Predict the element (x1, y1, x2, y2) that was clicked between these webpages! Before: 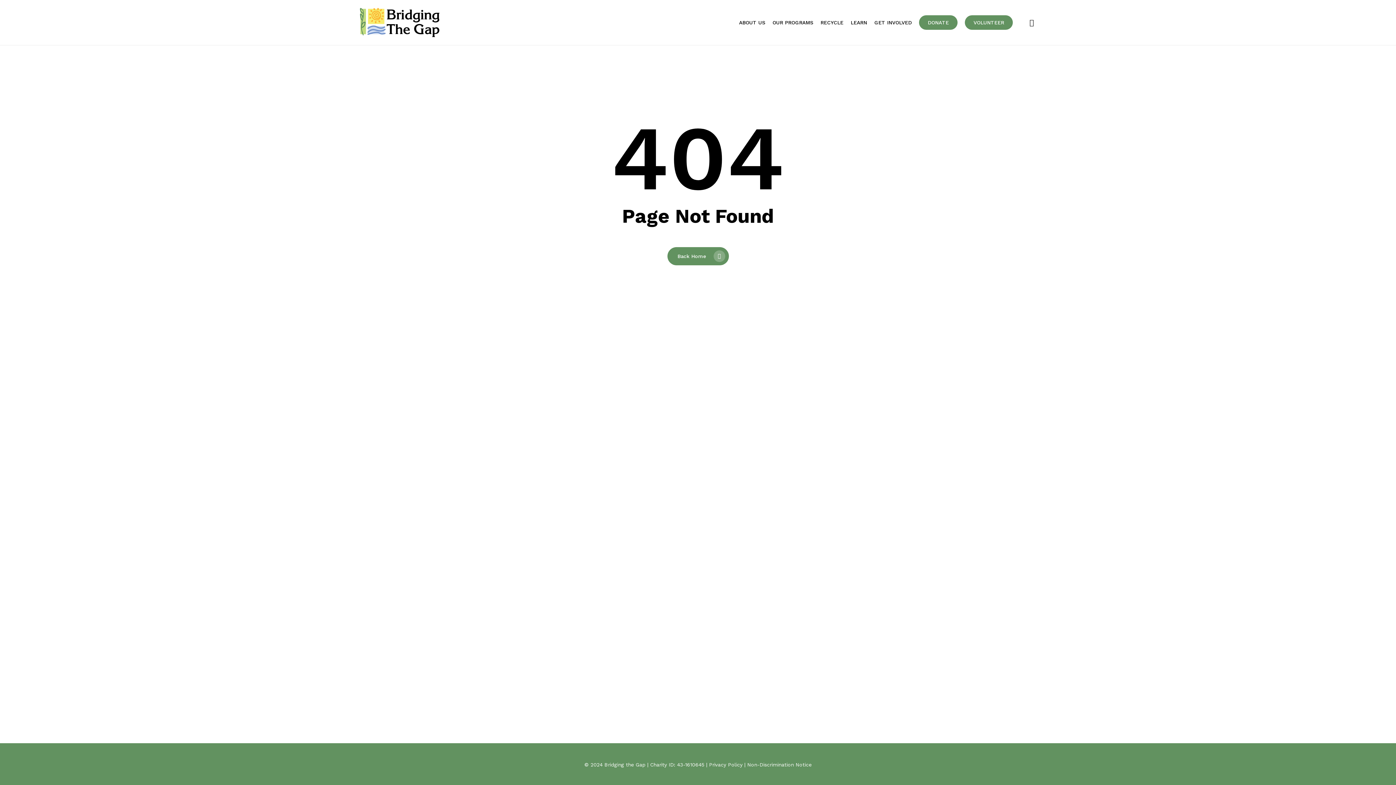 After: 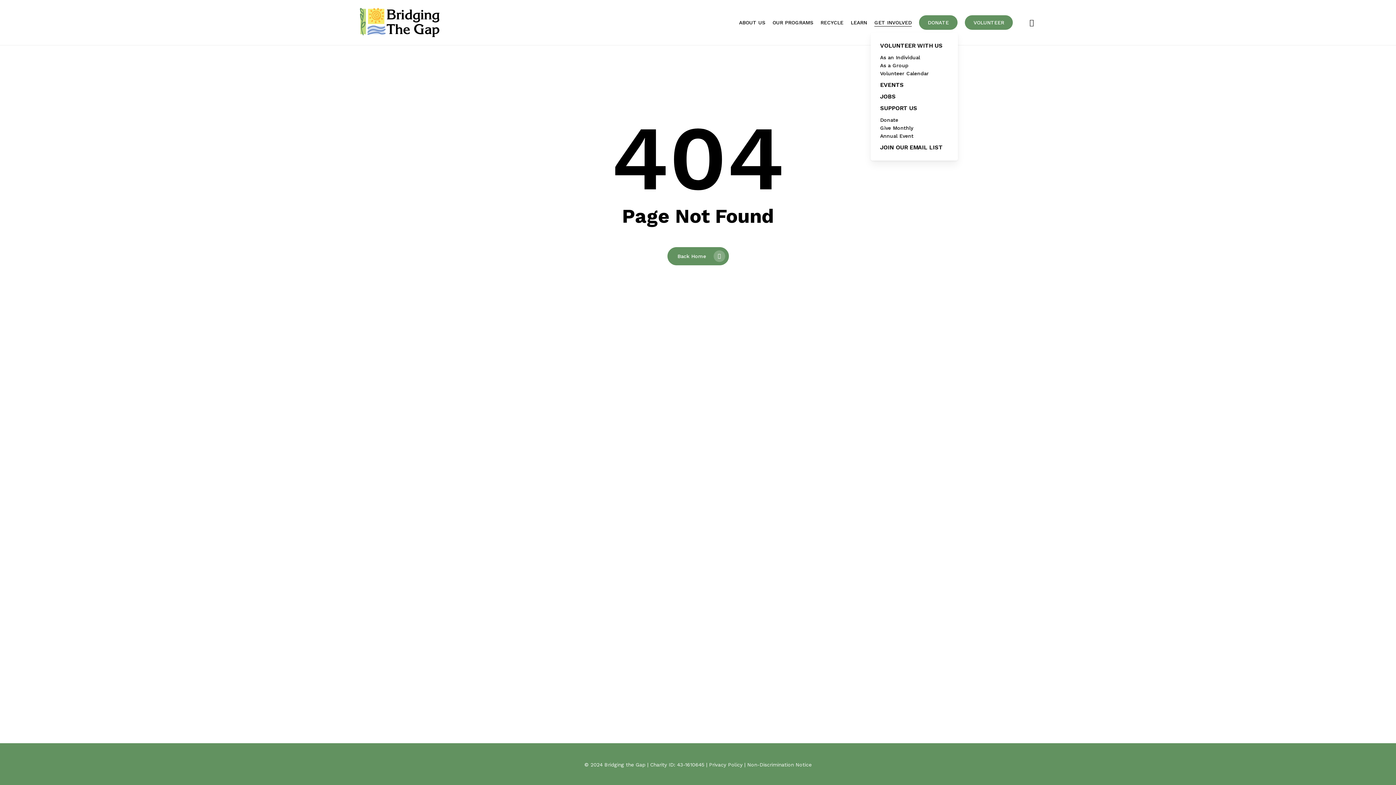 Action: bbox: (874, 19, 912, 25) label: GET INVOLVED